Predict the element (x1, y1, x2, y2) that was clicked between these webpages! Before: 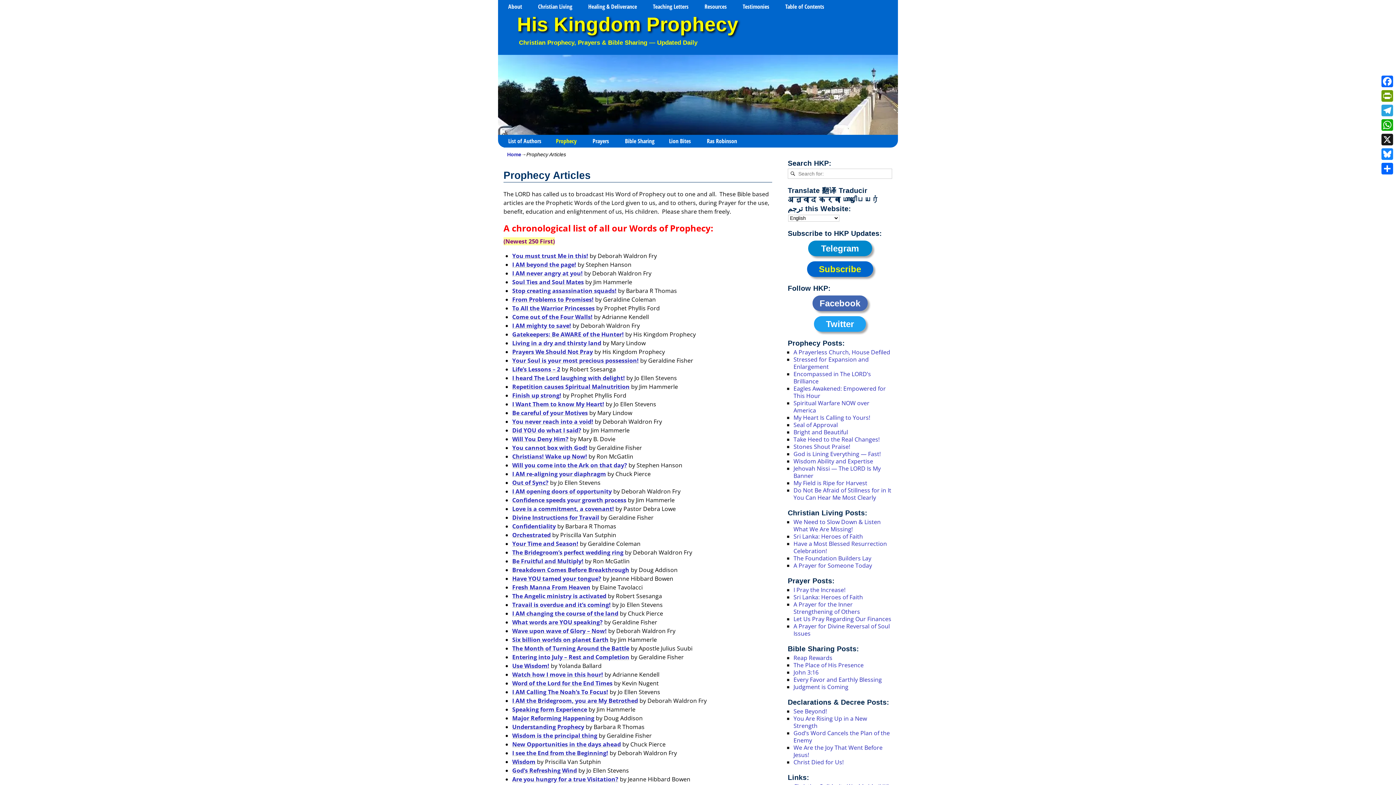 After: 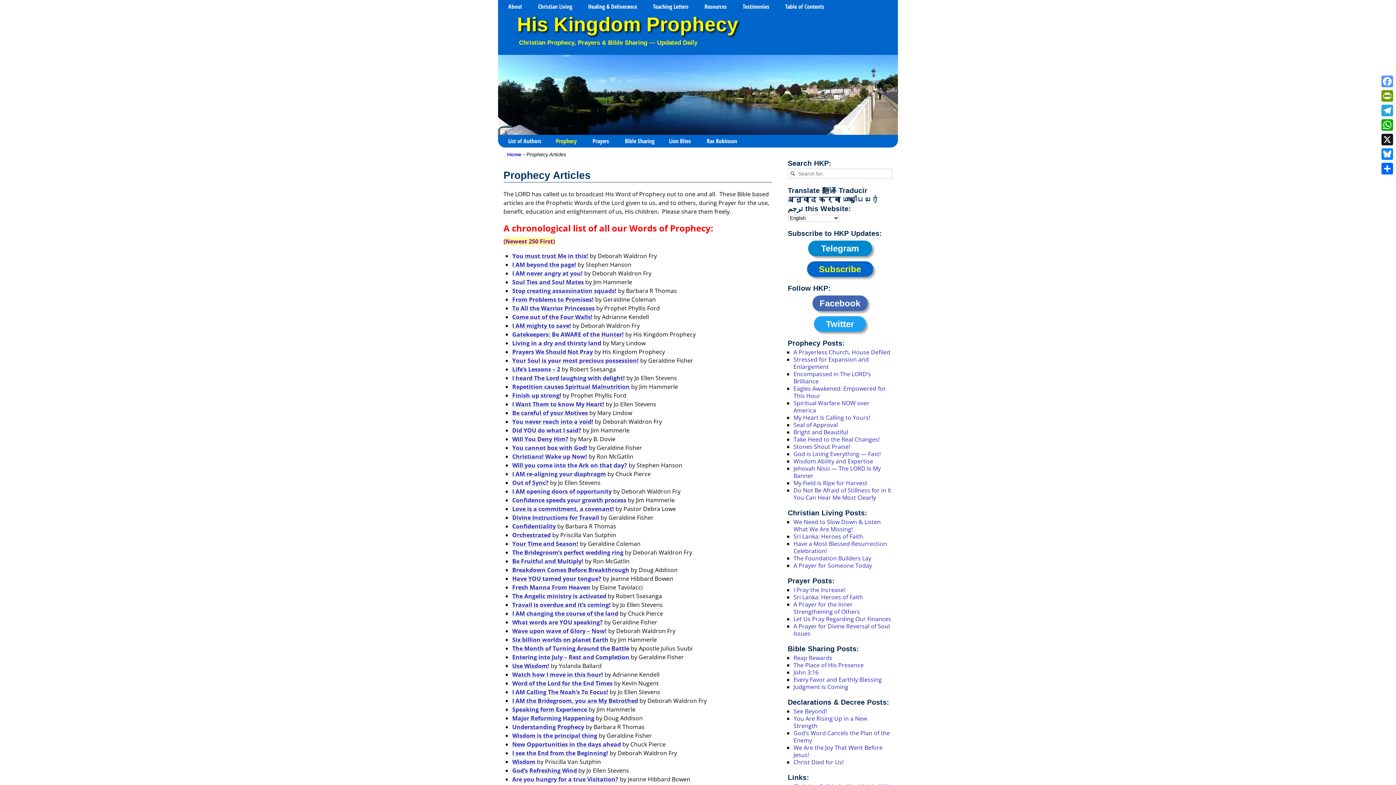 Action: bbox: (1380, 74, 1394, 88) label: Facebook